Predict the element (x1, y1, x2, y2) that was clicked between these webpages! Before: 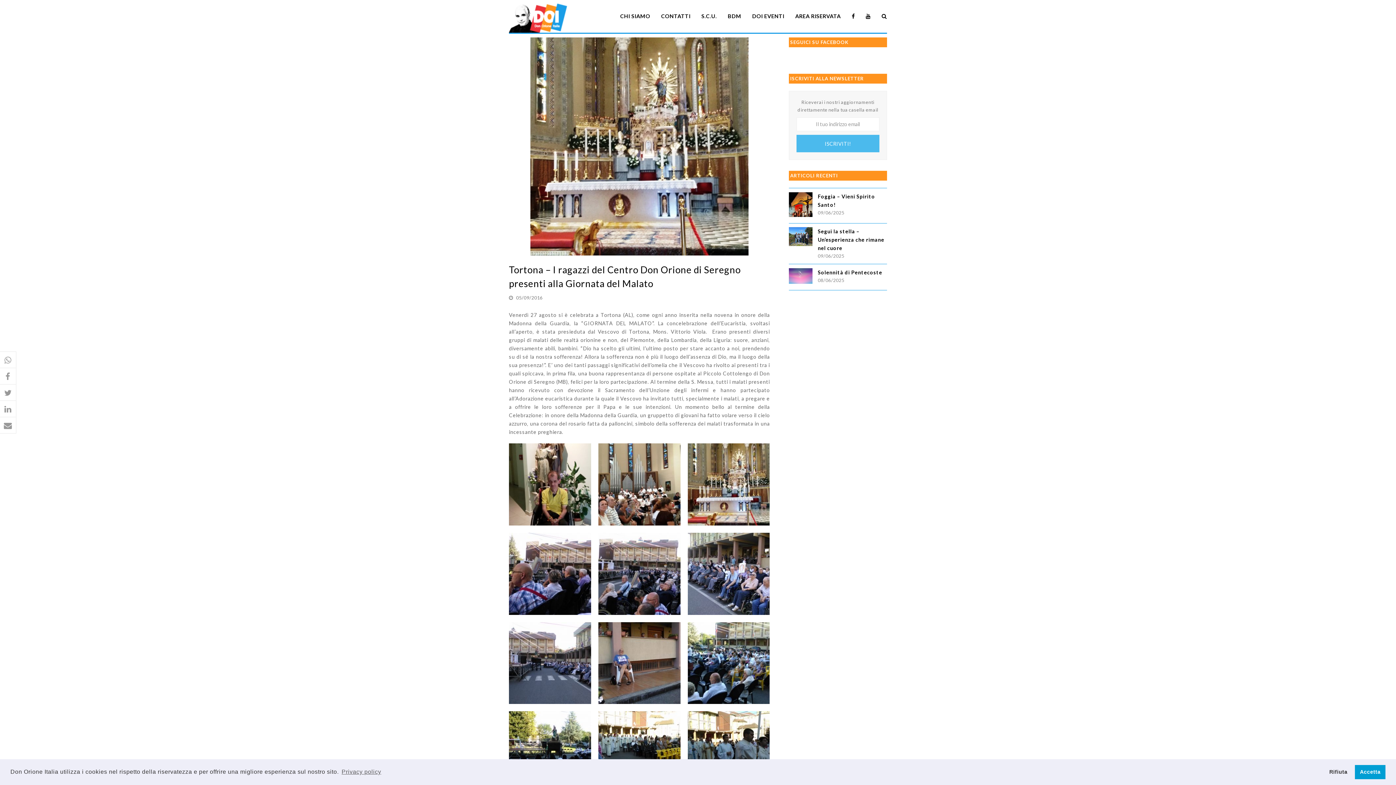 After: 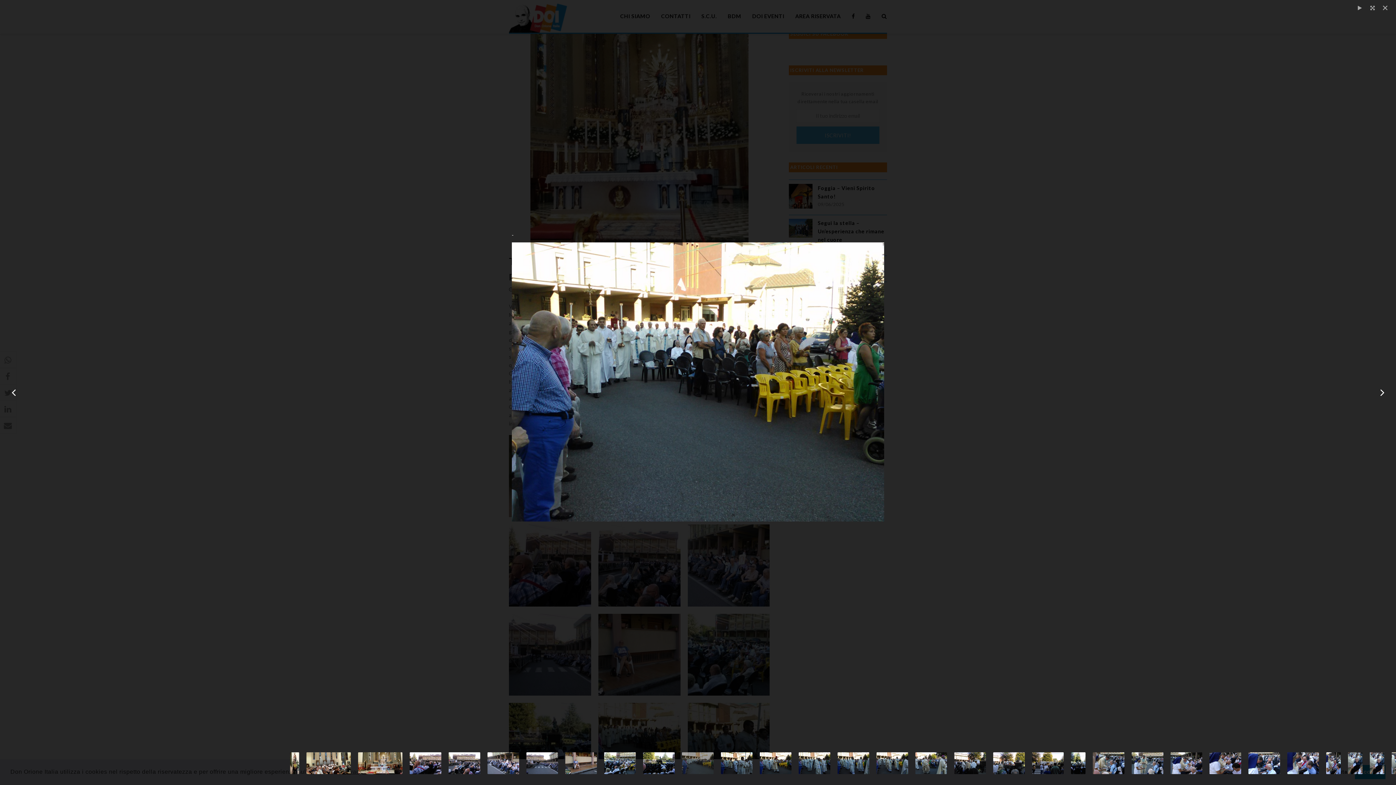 Action: bbox: (598, 711, 680, 793)